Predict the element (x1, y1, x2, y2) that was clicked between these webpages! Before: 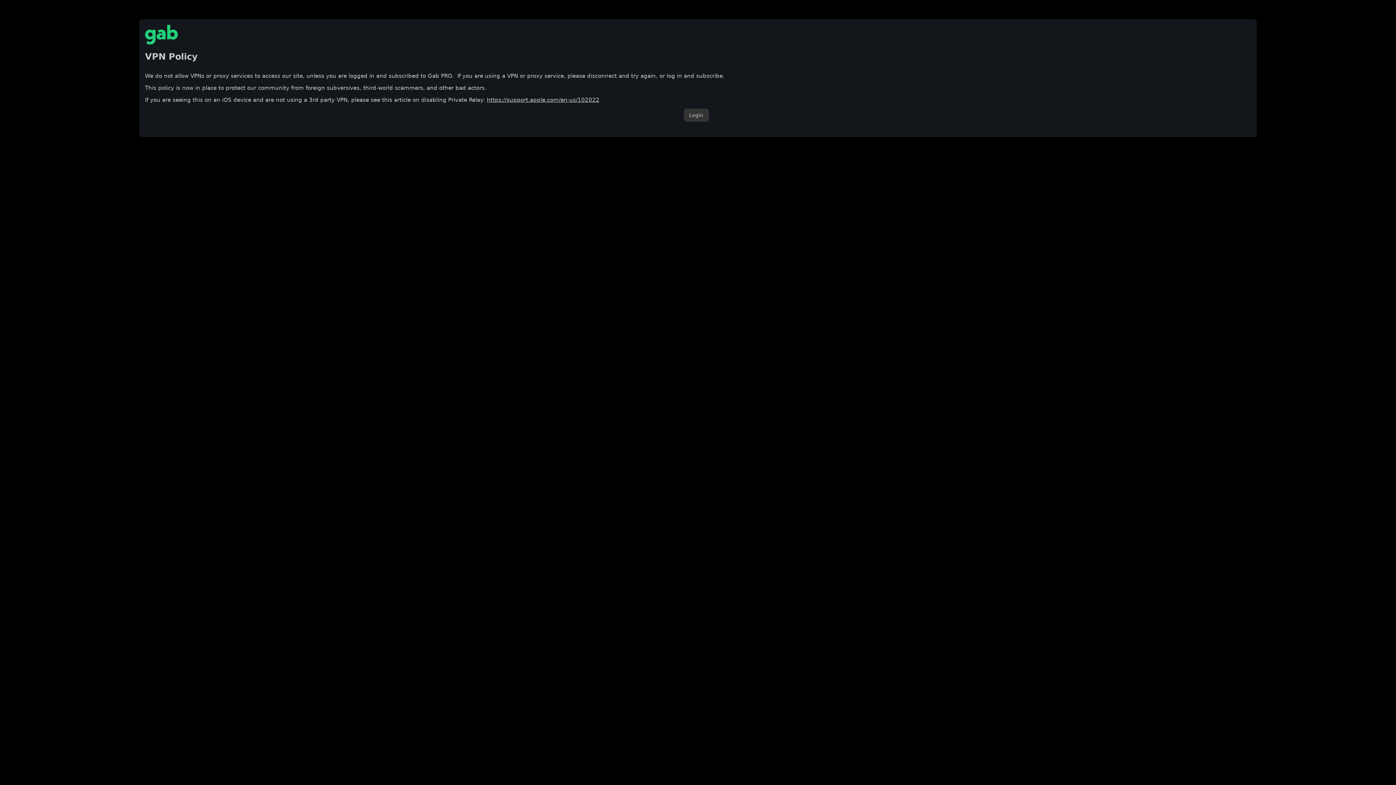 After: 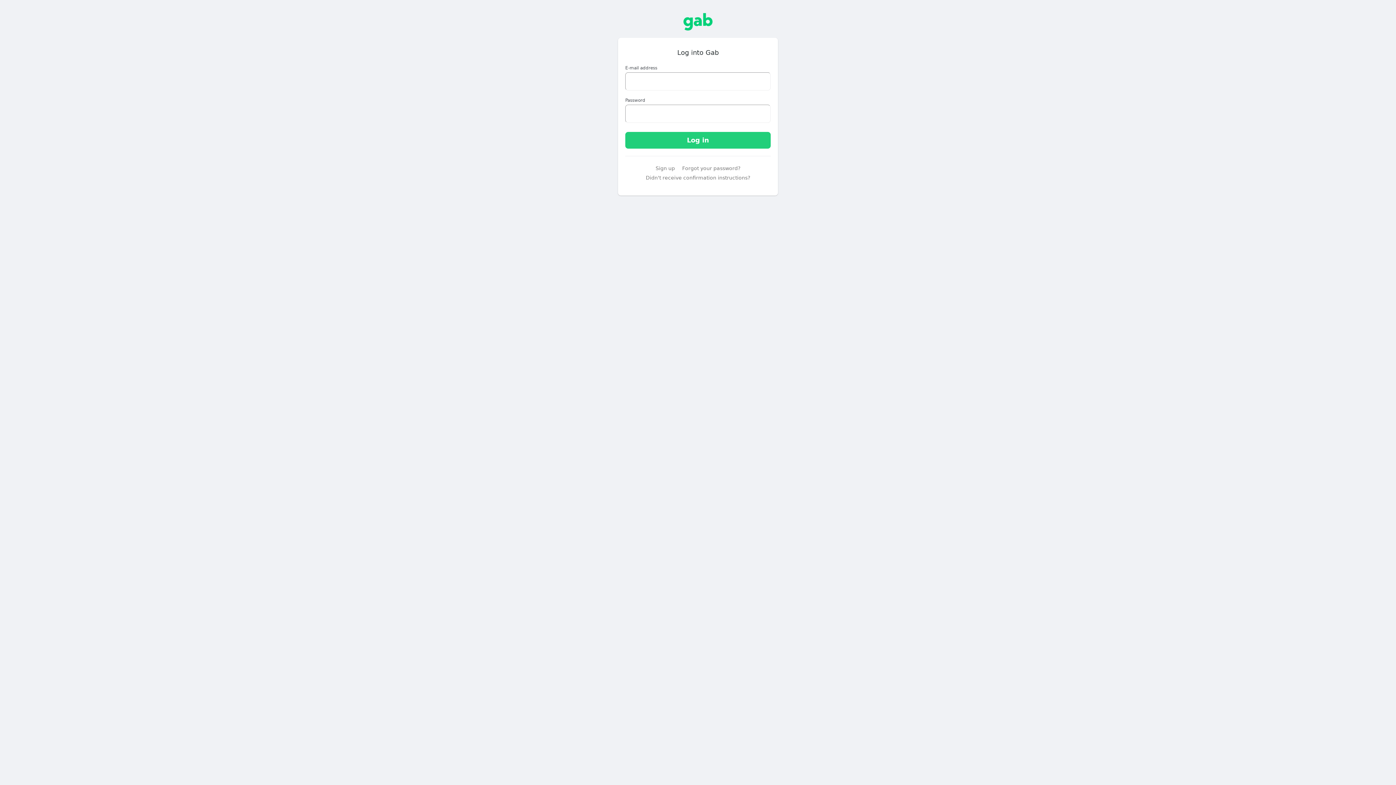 Action: bbox: (683, 108, 708, 121) label: Login